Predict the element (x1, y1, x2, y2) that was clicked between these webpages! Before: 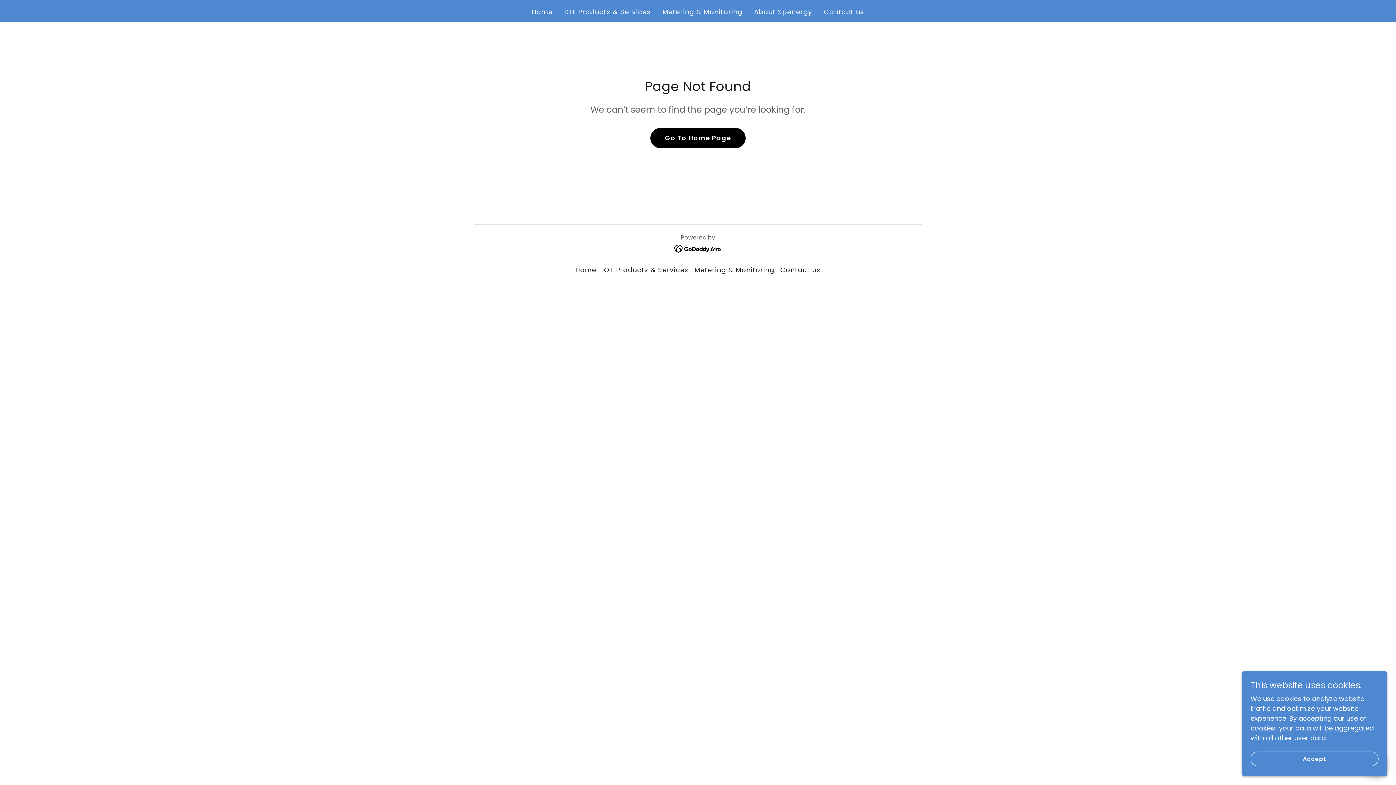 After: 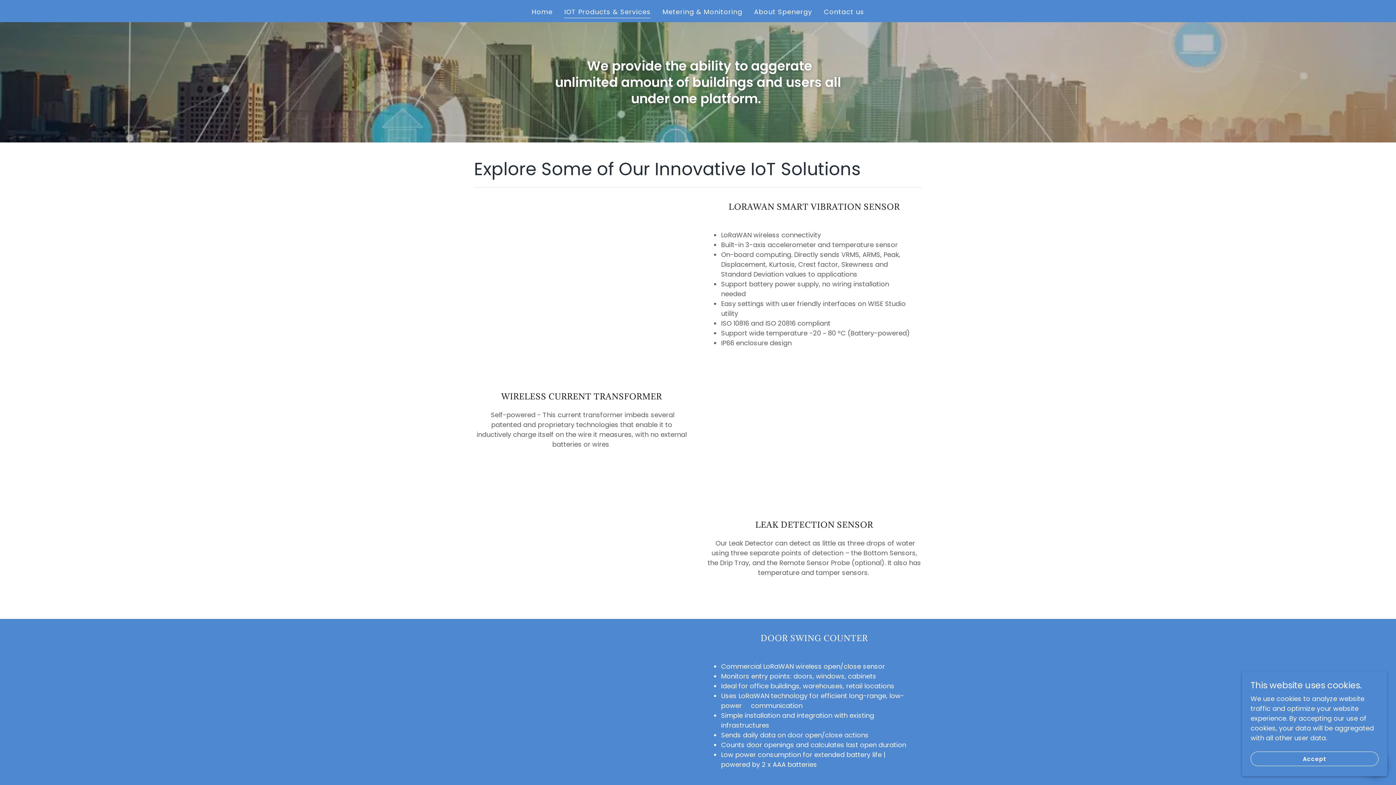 Action: bbox: (599, 262, 691, 277) label: IOT Products & Services